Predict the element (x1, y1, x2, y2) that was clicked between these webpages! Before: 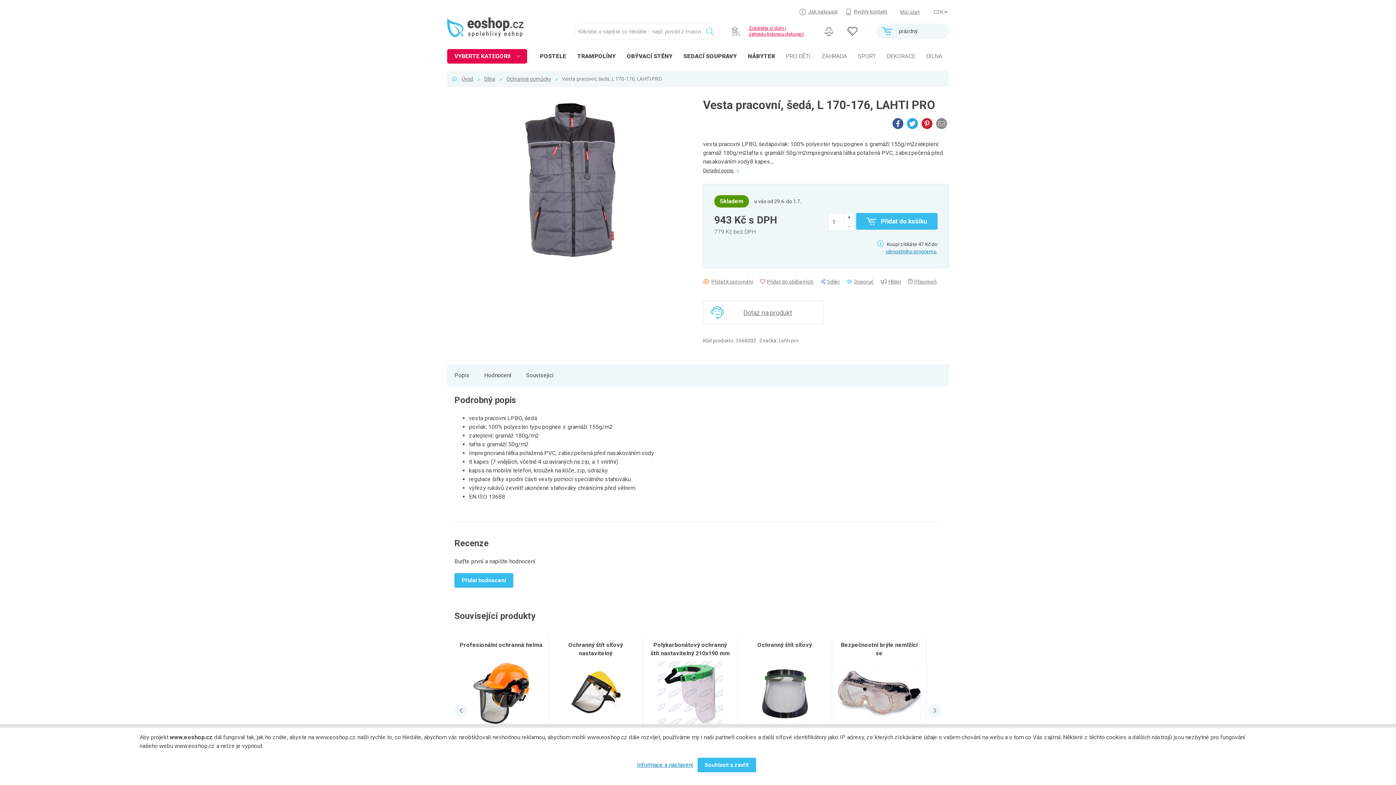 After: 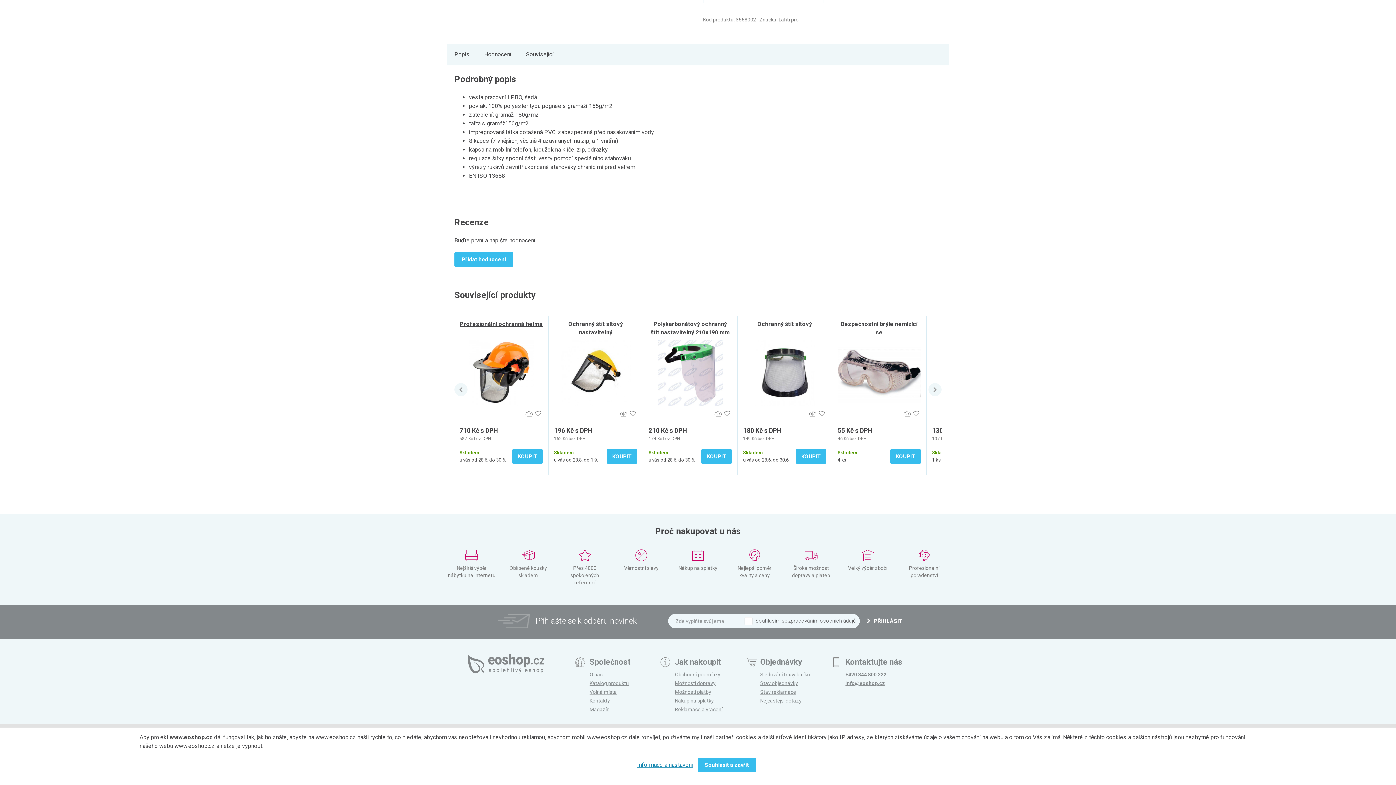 Action: bbox: (526, 364, 553, 386) label: Související